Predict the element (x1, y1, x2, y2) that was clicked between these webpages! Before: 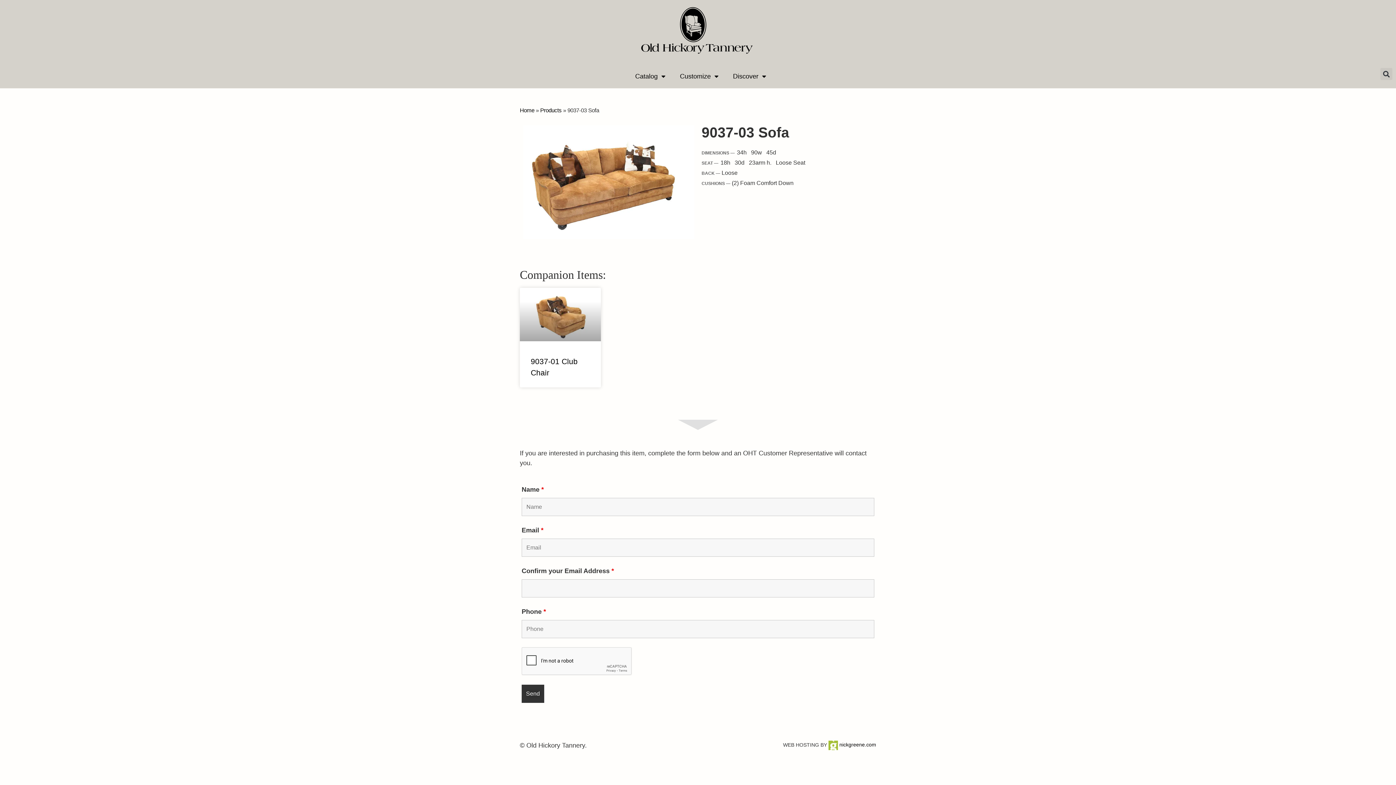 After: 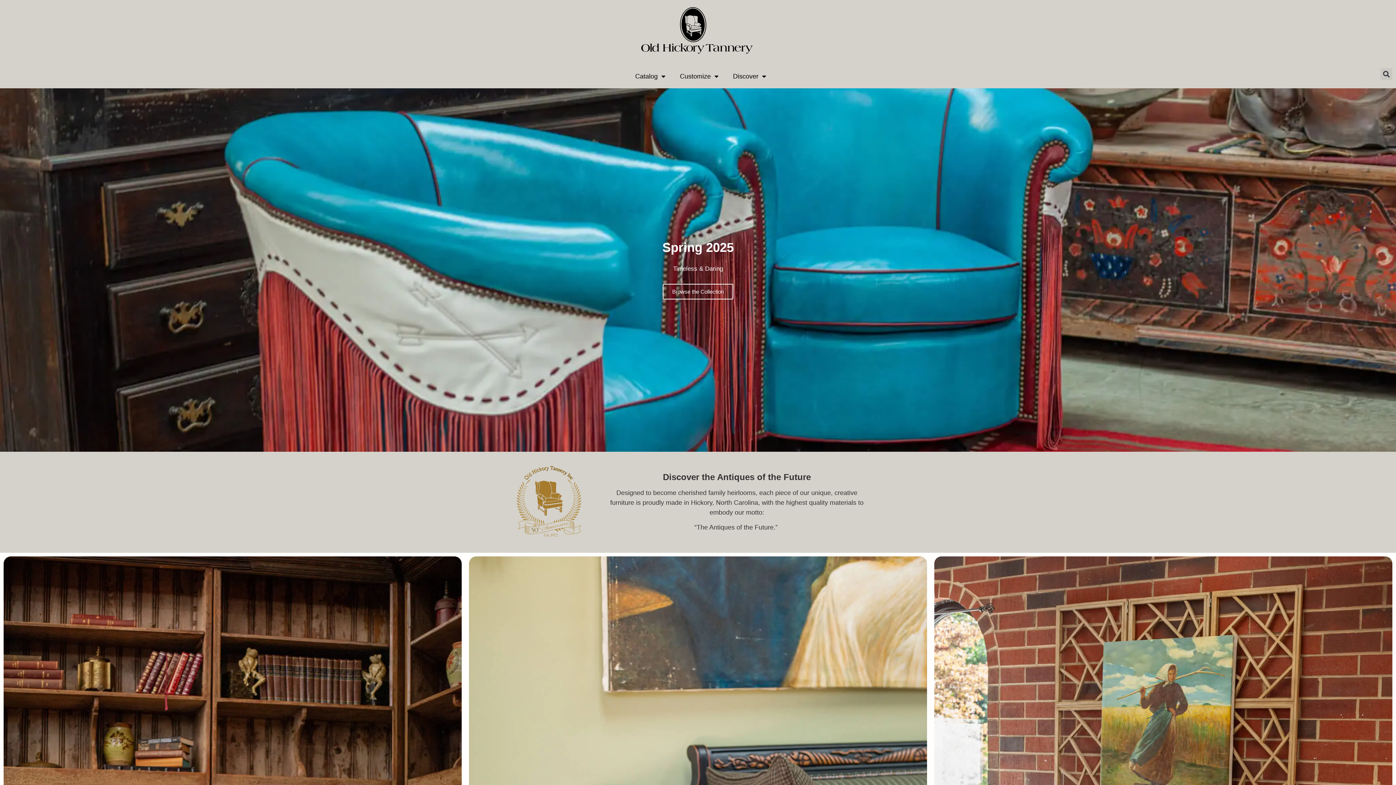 Action: bbox: (520, 107, 534, 113) label: Home